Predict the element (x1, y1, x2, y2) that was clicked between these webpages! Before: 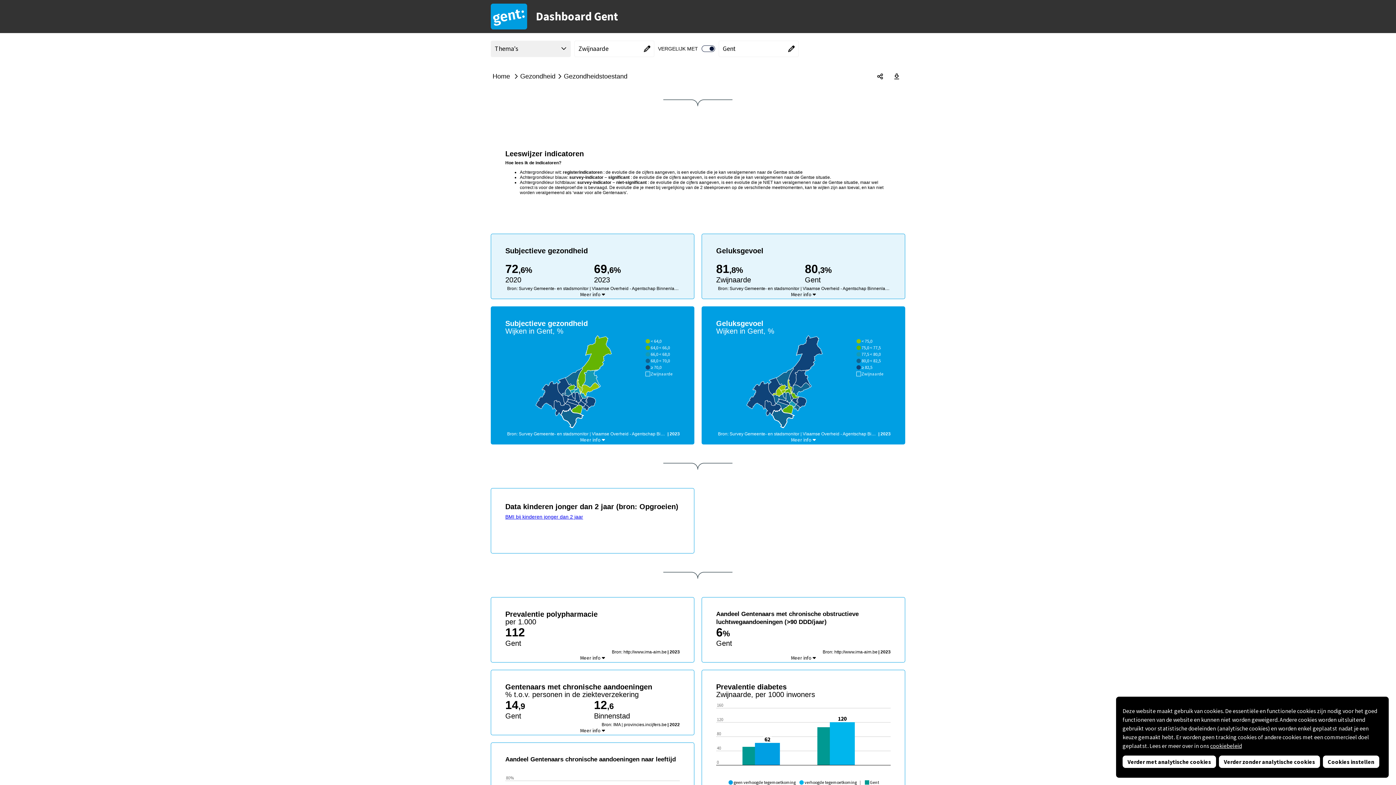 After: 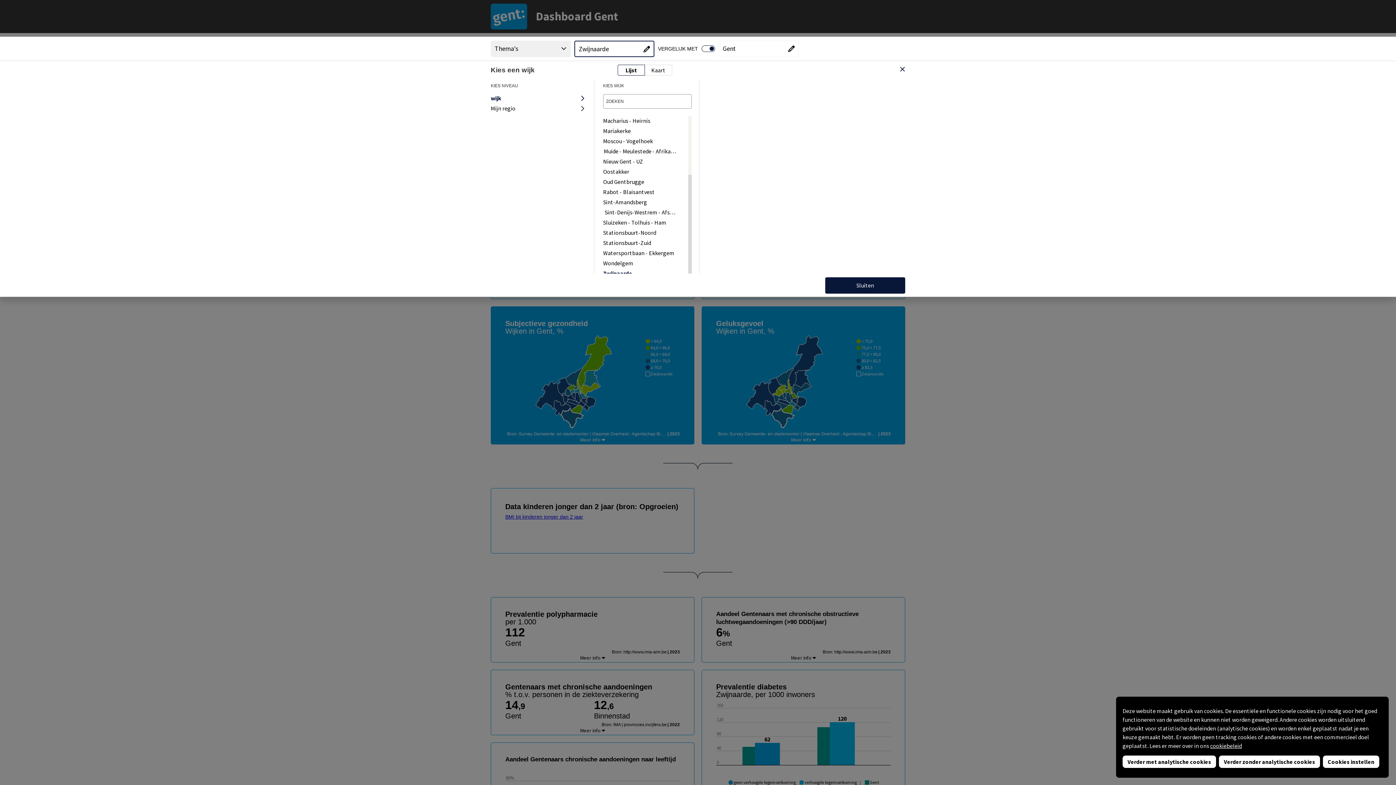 Action: bbox: (574, 40, 654, 56) label: "Kies een wijk"
"Huidige gebied":
Zwijnaarde